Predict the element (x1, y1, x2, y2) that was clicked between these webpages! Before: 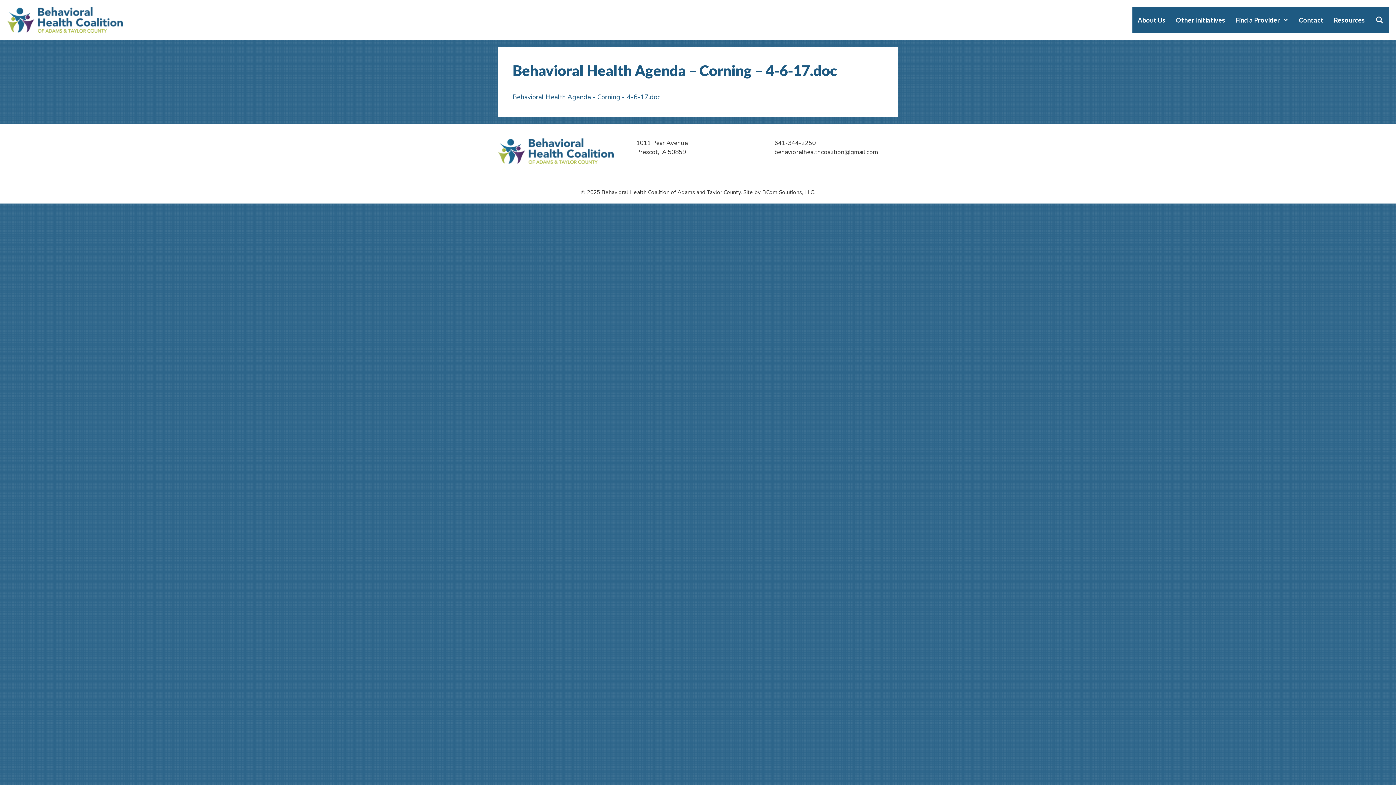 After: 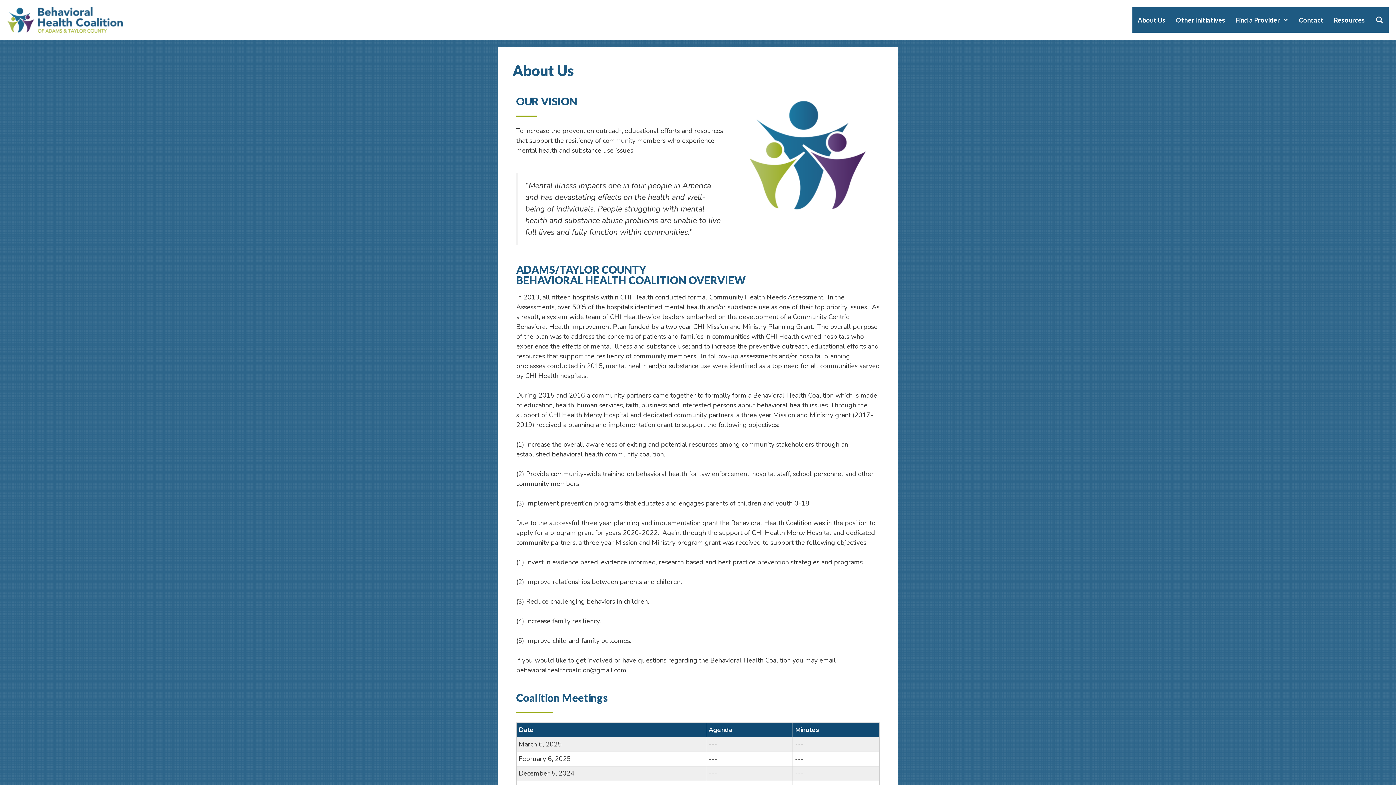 Action: bbox: (1132, 7, 1171, 32) label: About Us